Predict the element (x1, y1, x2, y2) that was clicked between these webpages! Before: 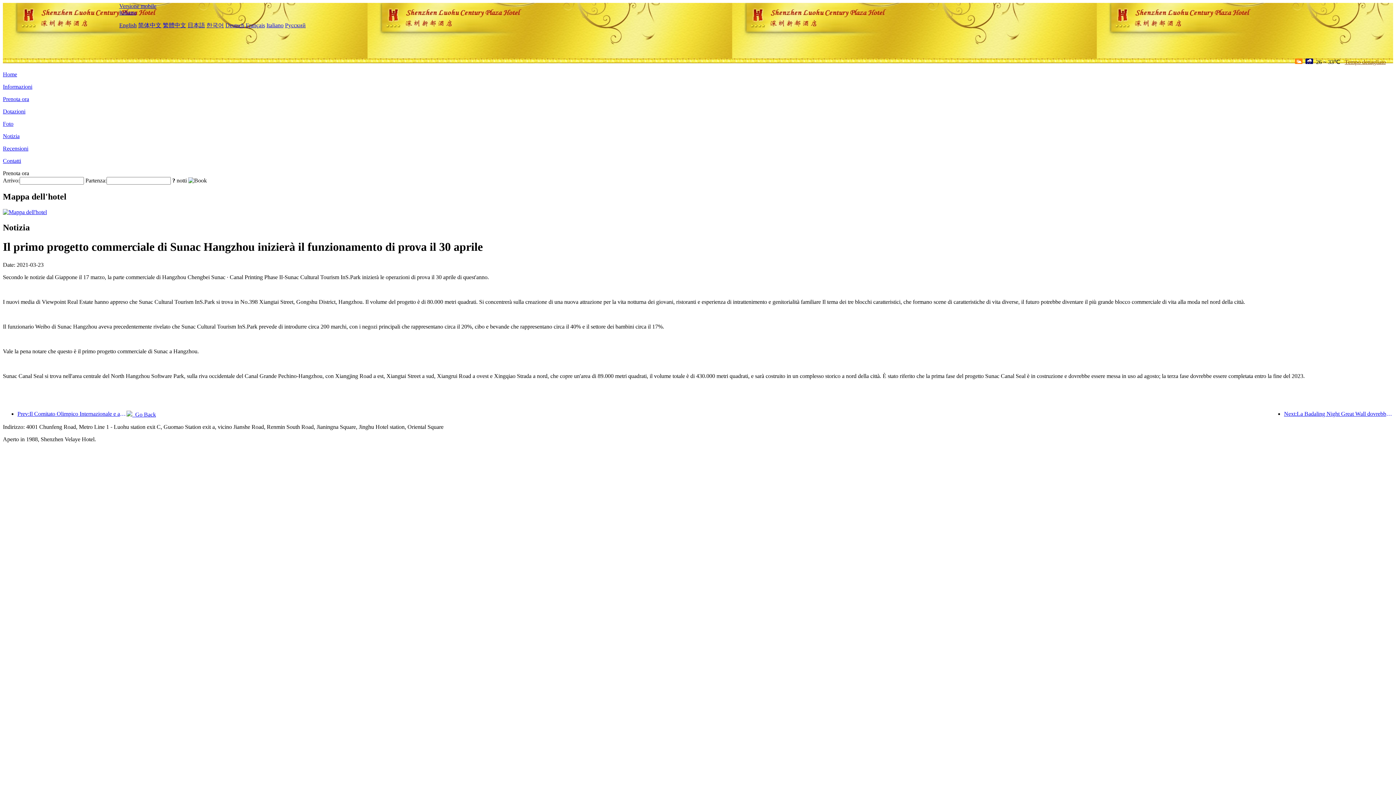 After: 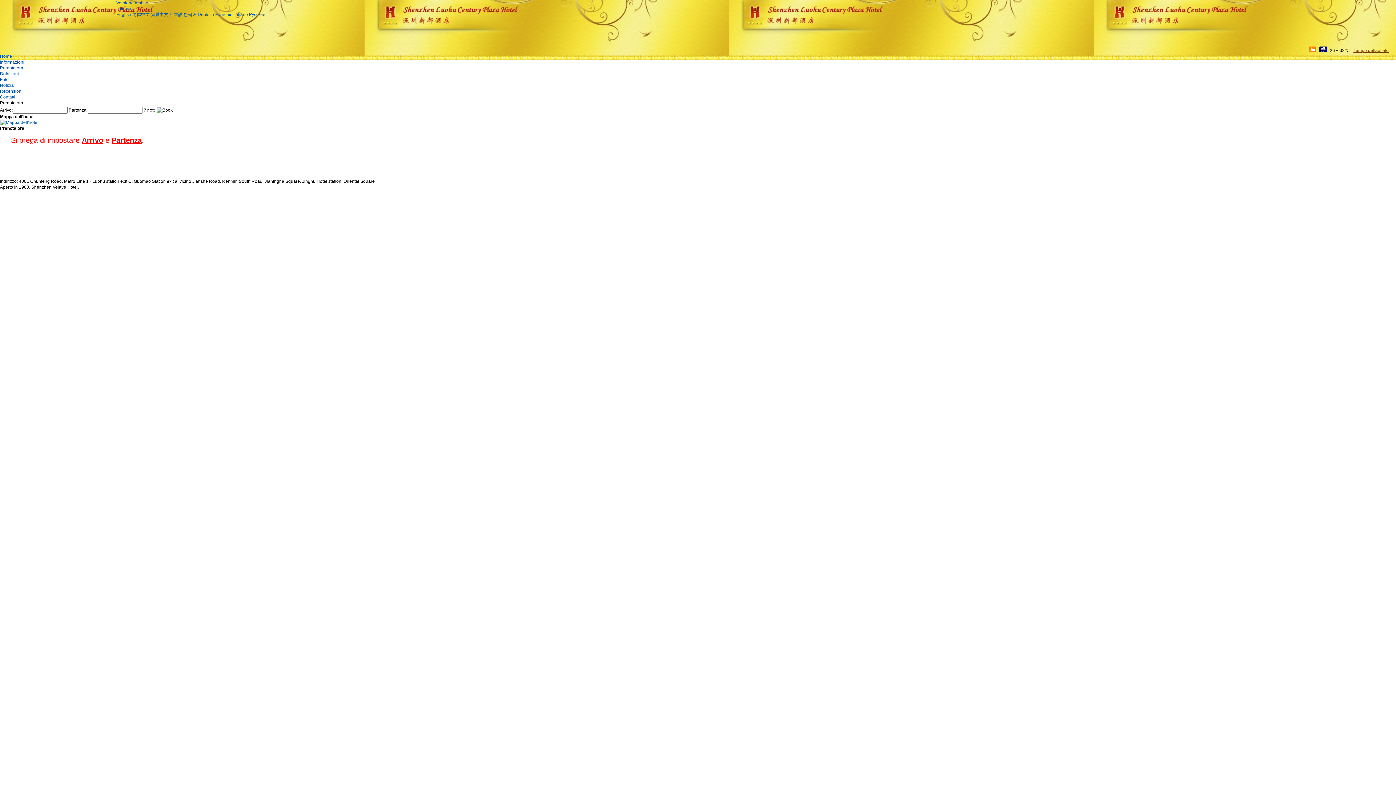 Action: label: Prenota ora bbox: (2, 96, 29, 102)